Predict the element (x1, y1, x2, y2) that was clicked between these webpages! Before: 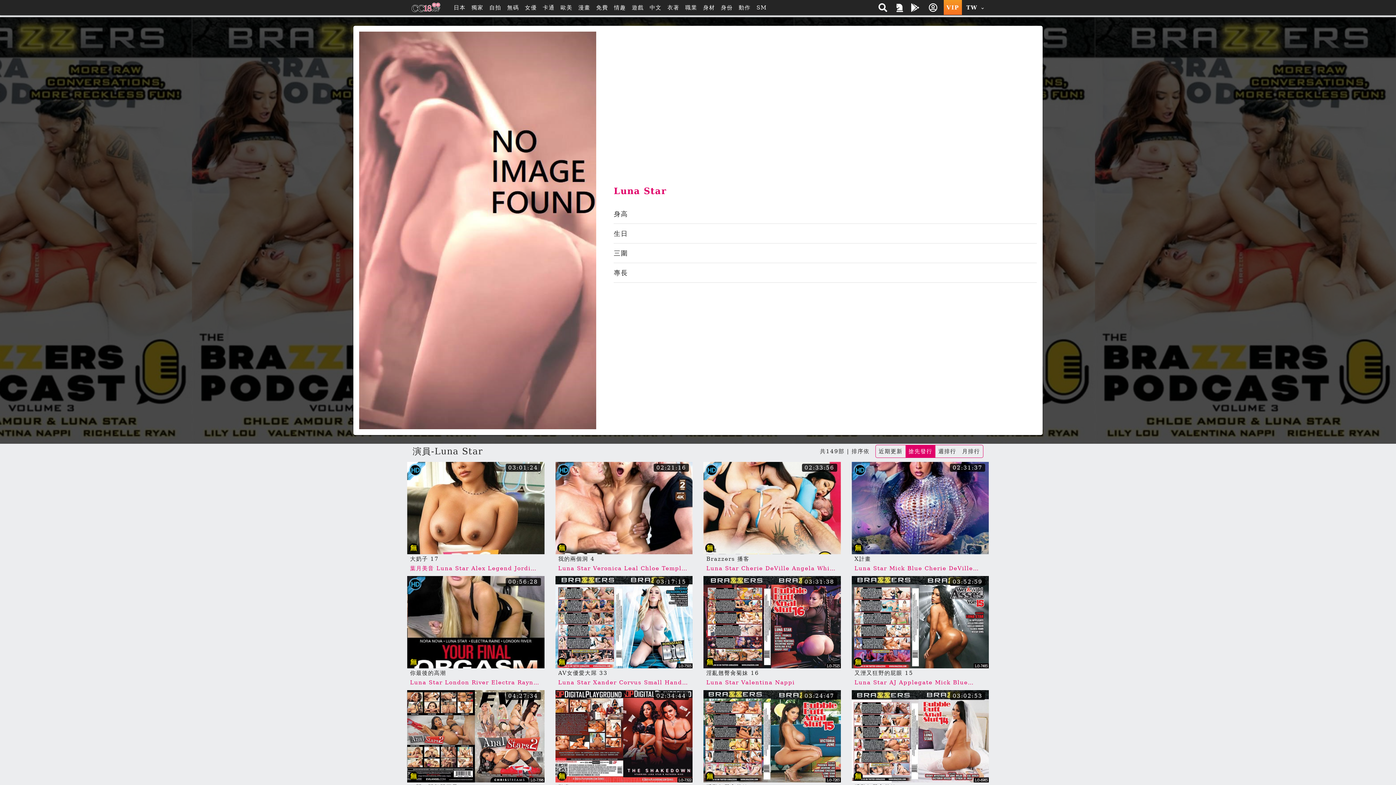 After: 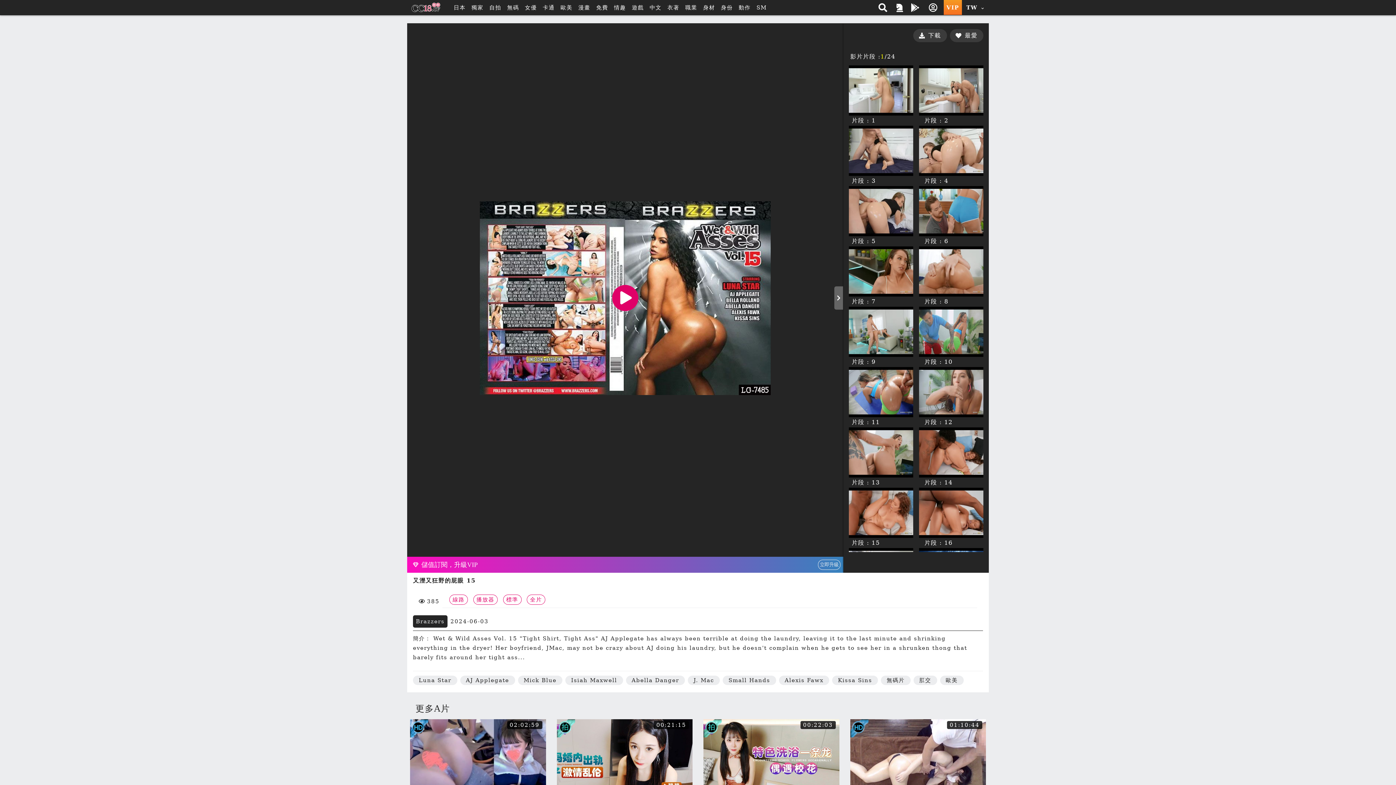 Action: label: 又溼又狂野的屁眼 15 bbox: (854, 670, 913, 676)